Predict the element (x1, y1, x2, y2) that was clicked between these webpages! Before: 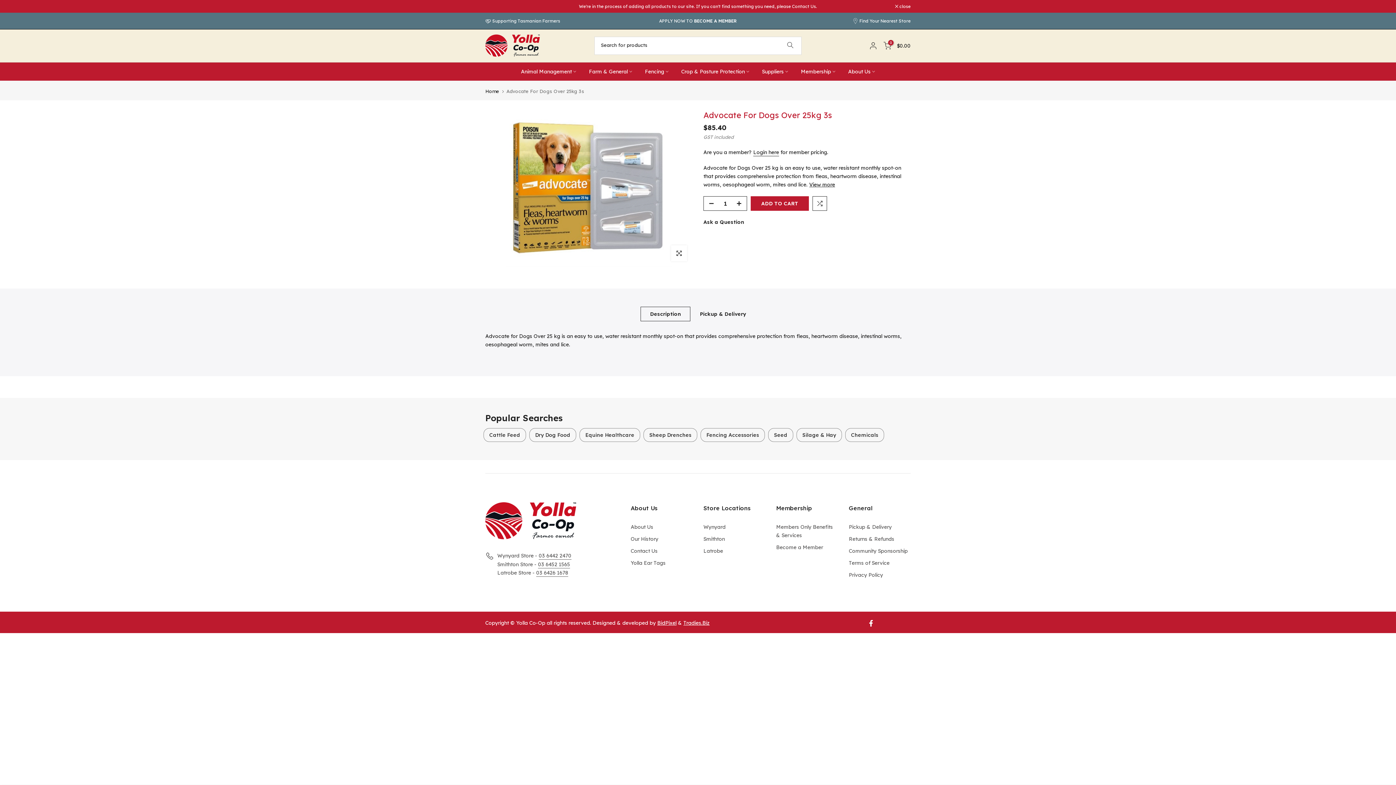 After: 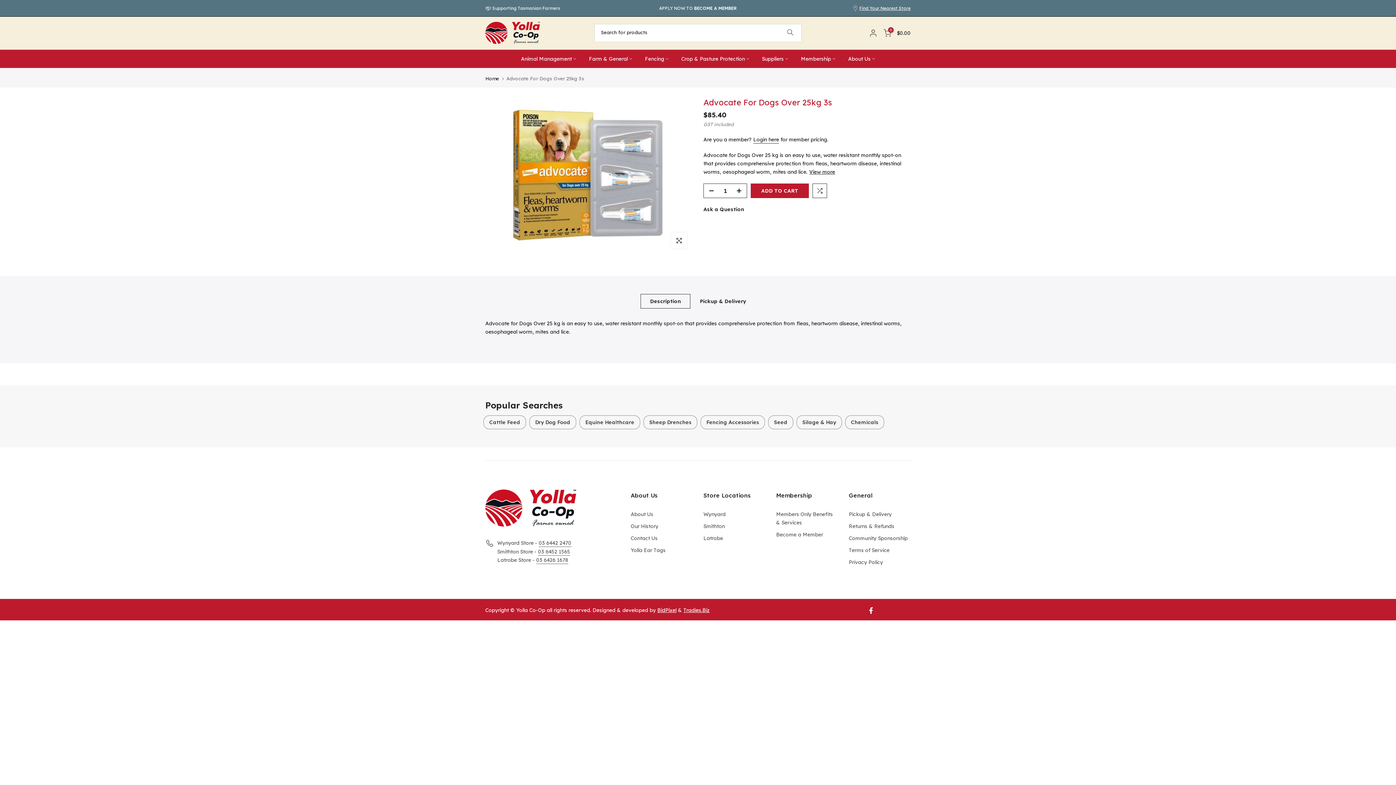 Action: bbox: (895, 4, 910, 8) label:  close